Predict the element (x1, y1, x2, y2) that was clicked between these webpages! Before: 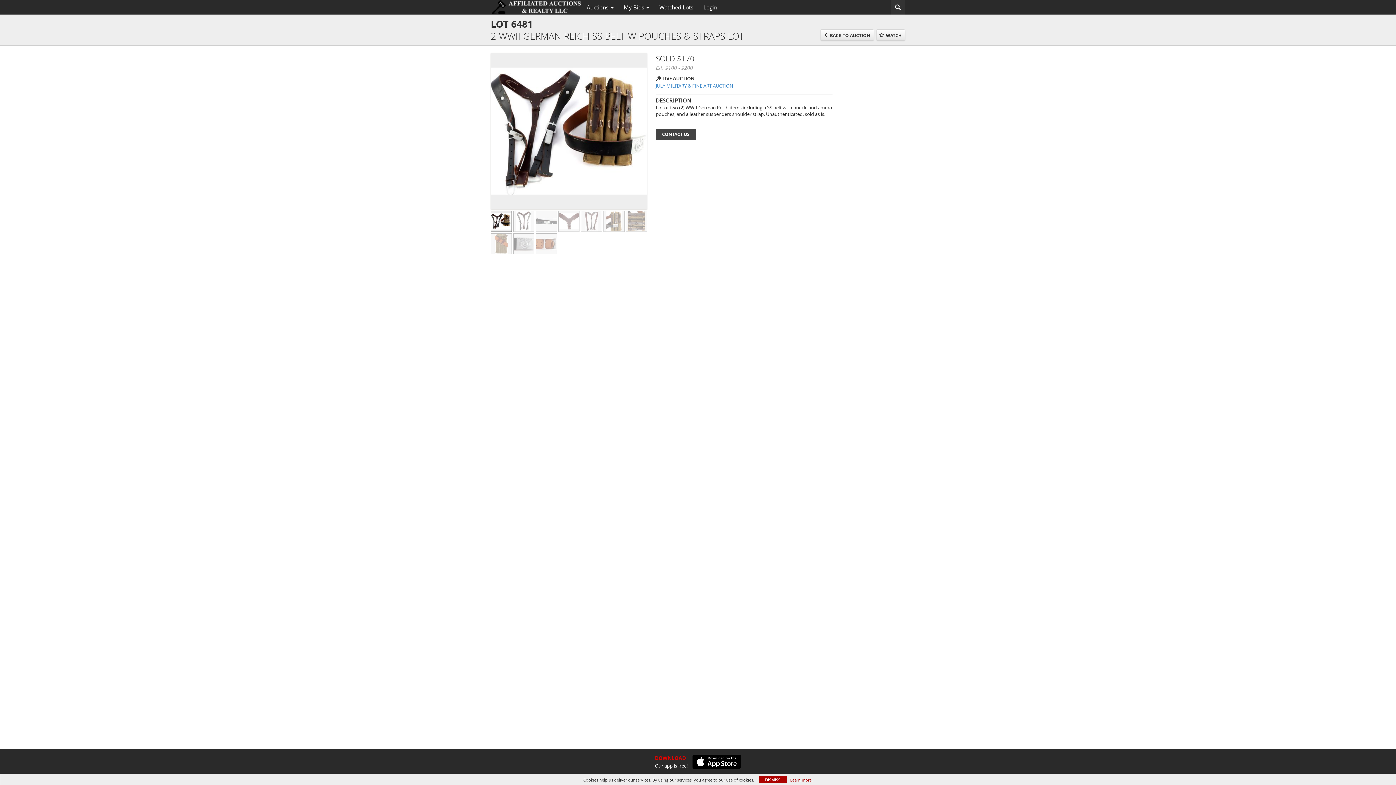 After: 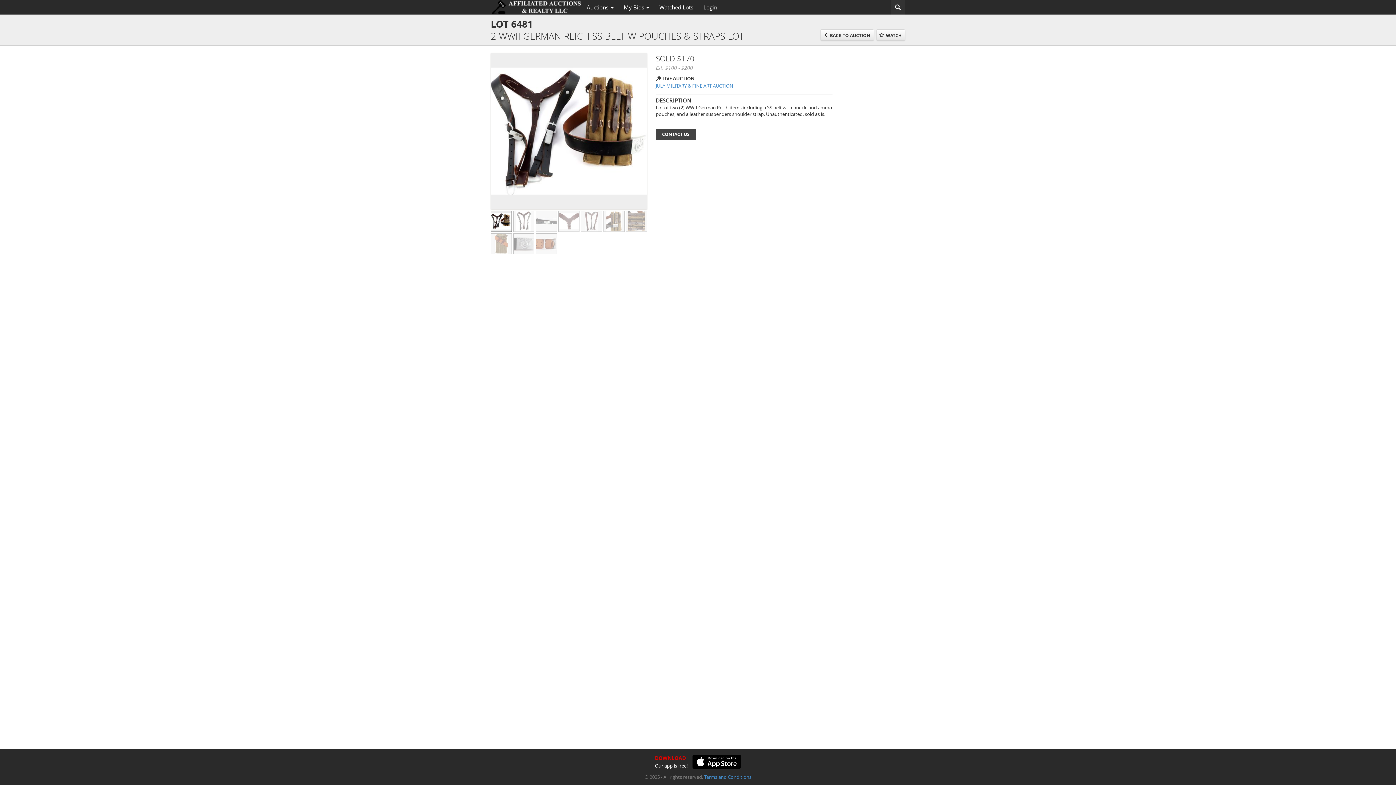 Action: label: DISMISS bbox: (759, 776, 786, 783)